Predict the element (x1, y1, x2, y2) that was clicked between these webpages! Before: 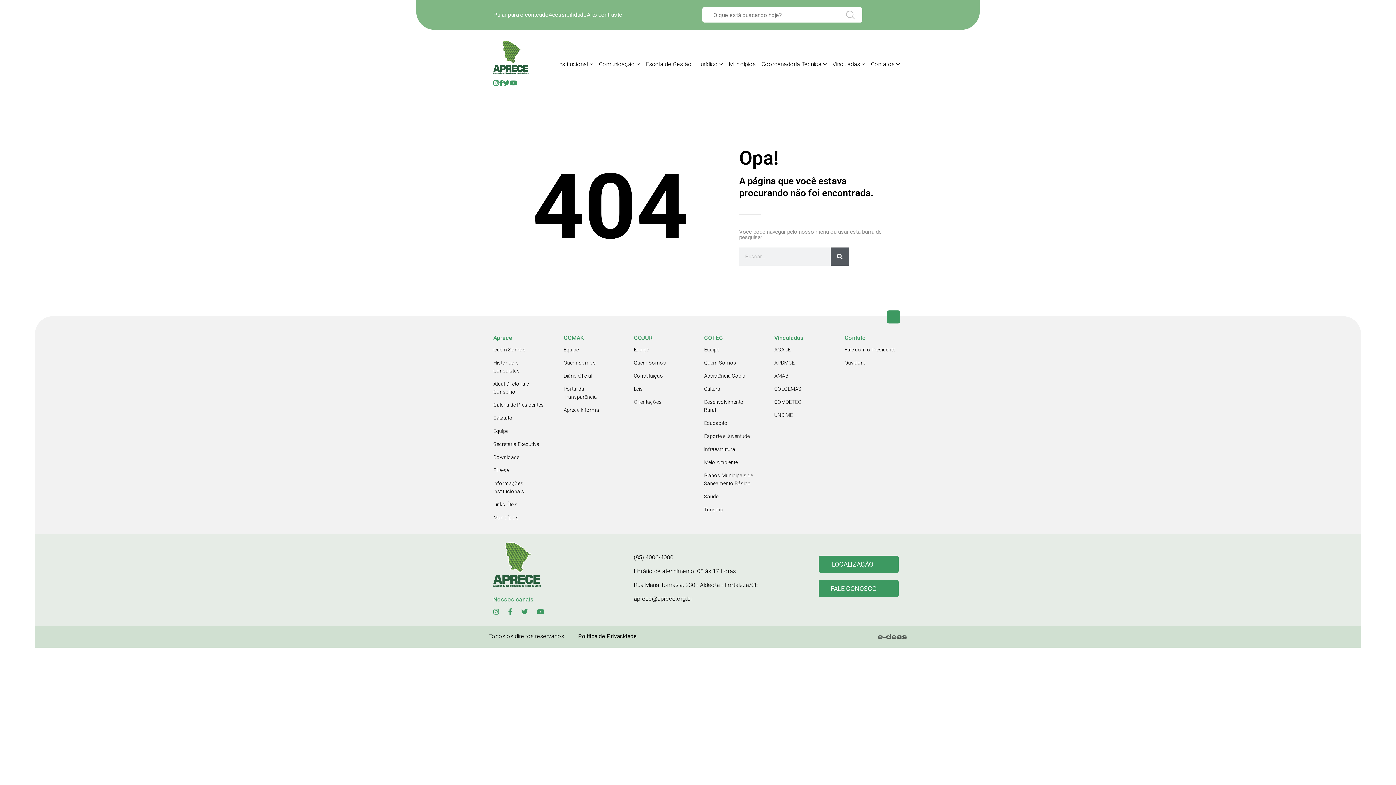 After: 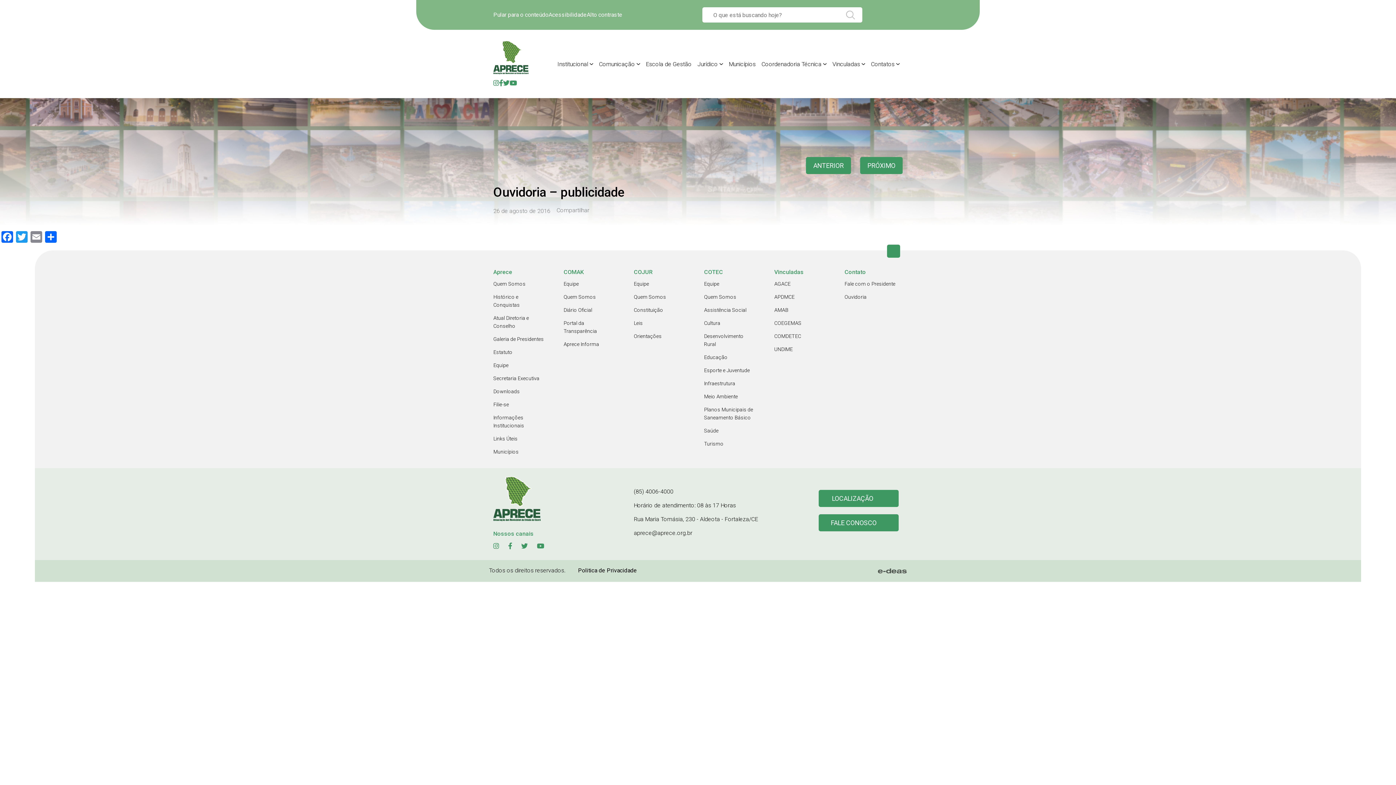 Action: label: FALE CONOSCO bbox: (818, 580, 898, 597)